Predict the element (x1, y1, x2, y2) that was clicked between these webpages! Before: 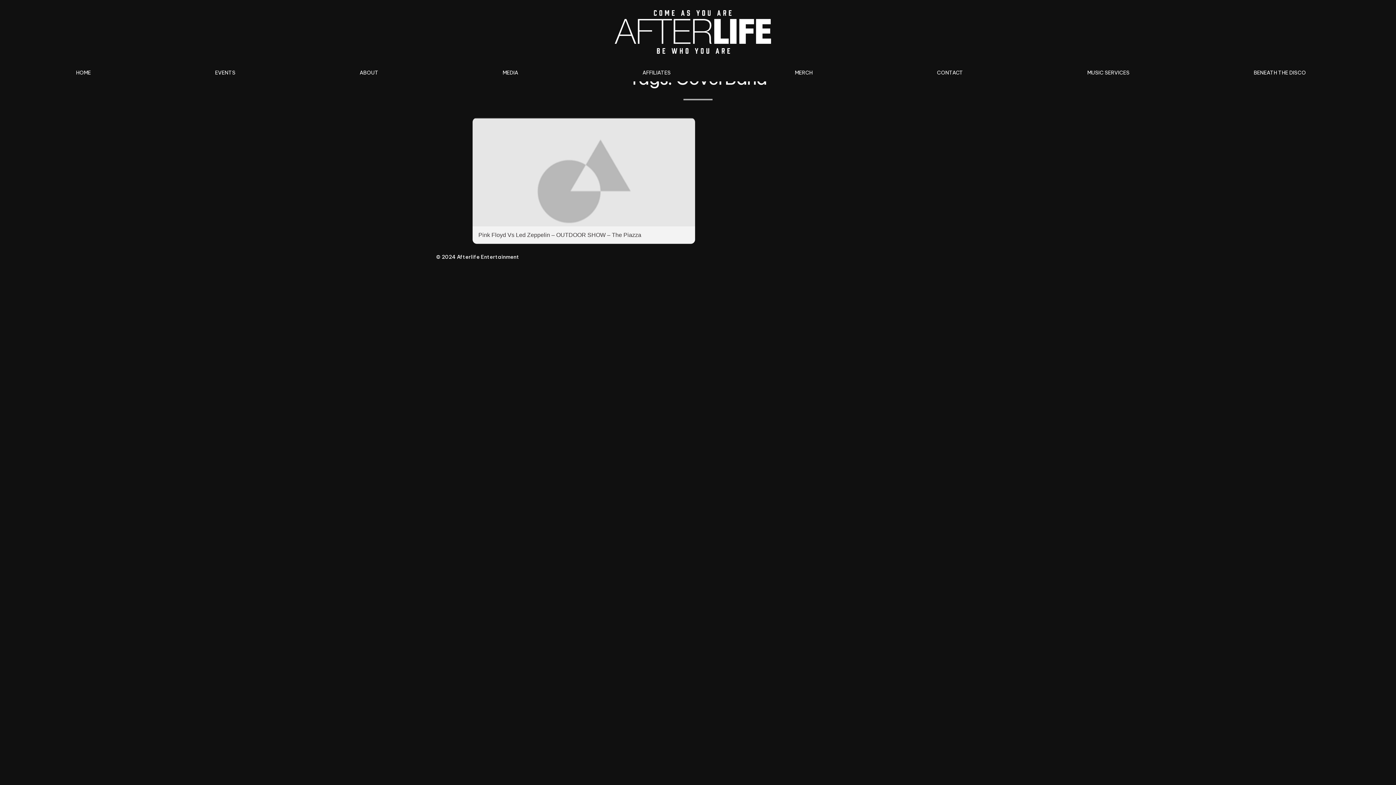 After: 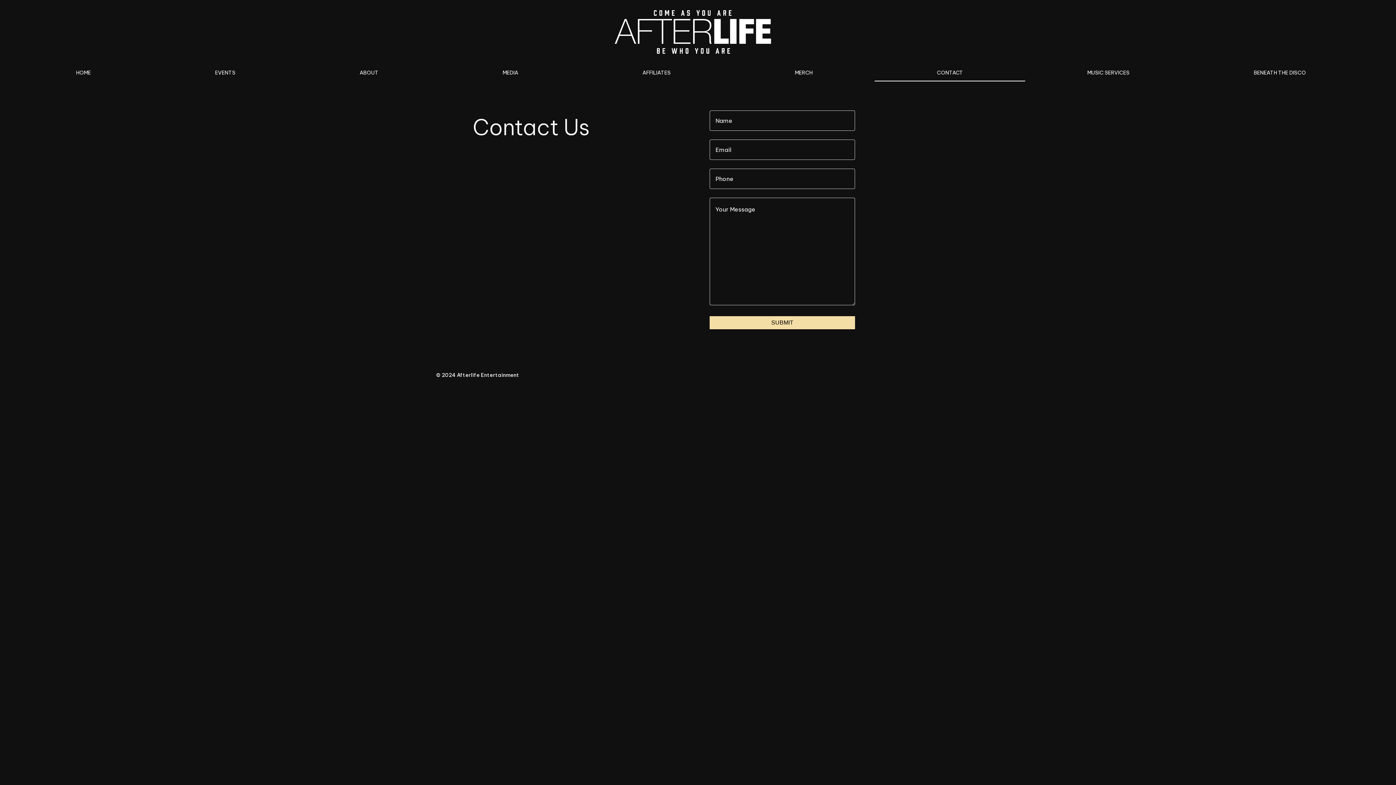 Action: label: CONTACT bbox: (874, 63, 1025, 81)